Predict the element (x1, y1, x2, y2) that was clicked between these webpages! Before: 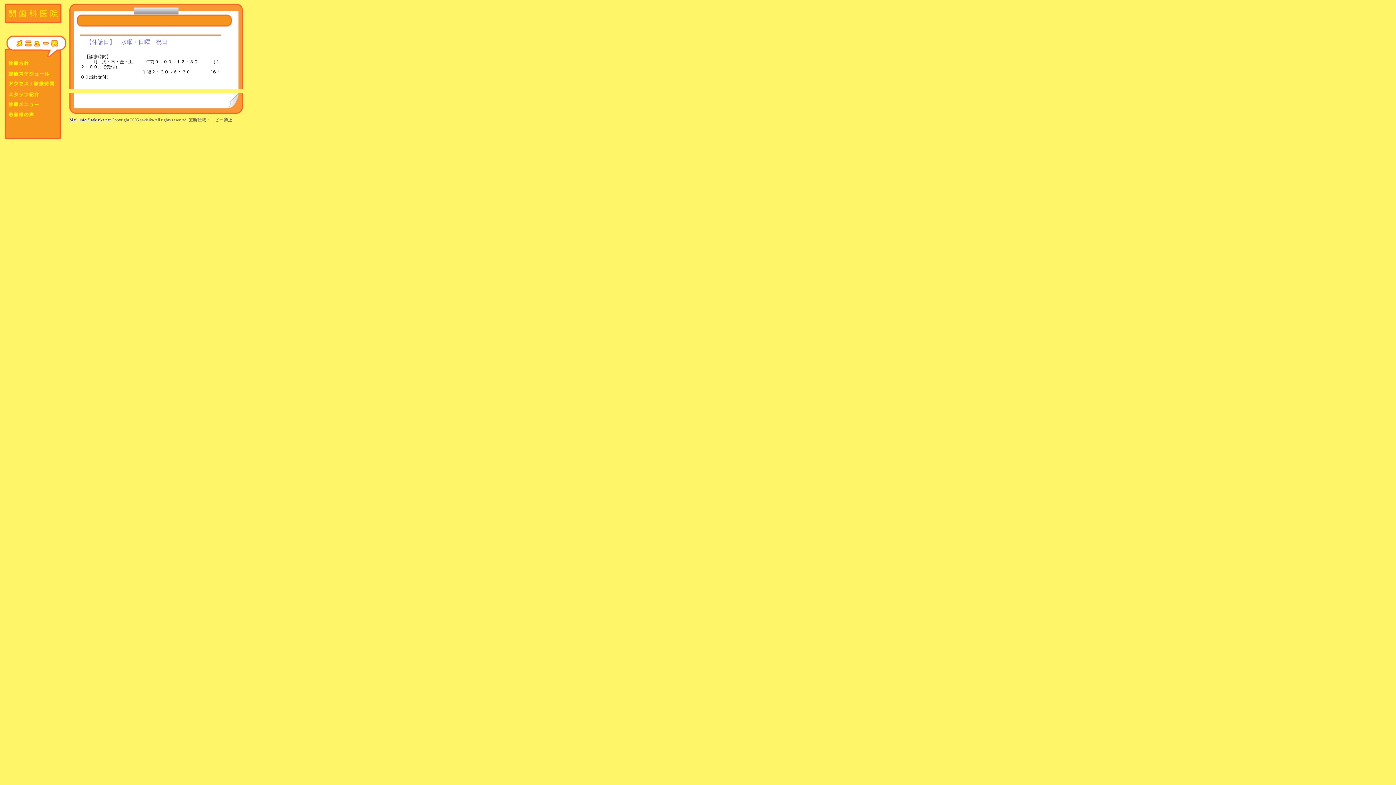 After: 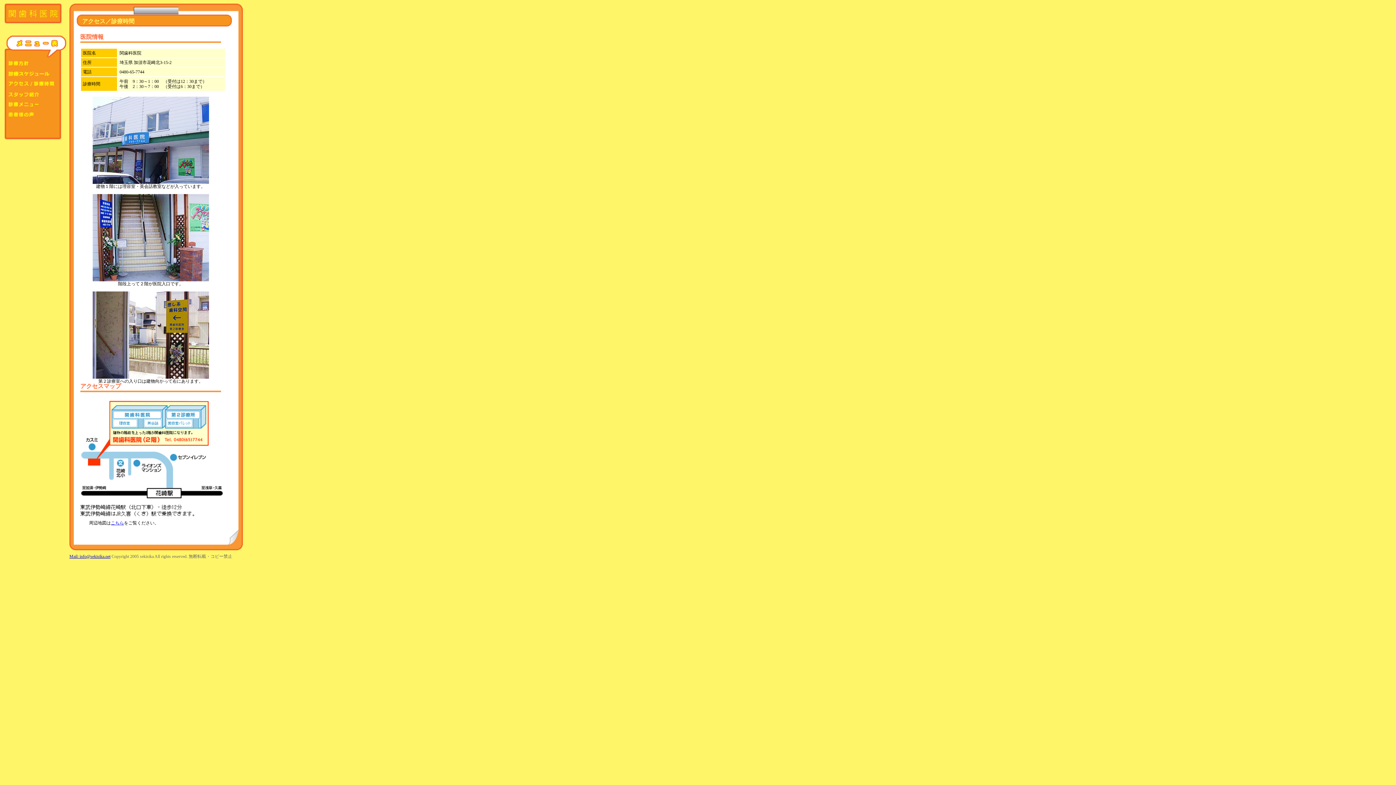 Action: bbox: (7, 84, 55, 89)